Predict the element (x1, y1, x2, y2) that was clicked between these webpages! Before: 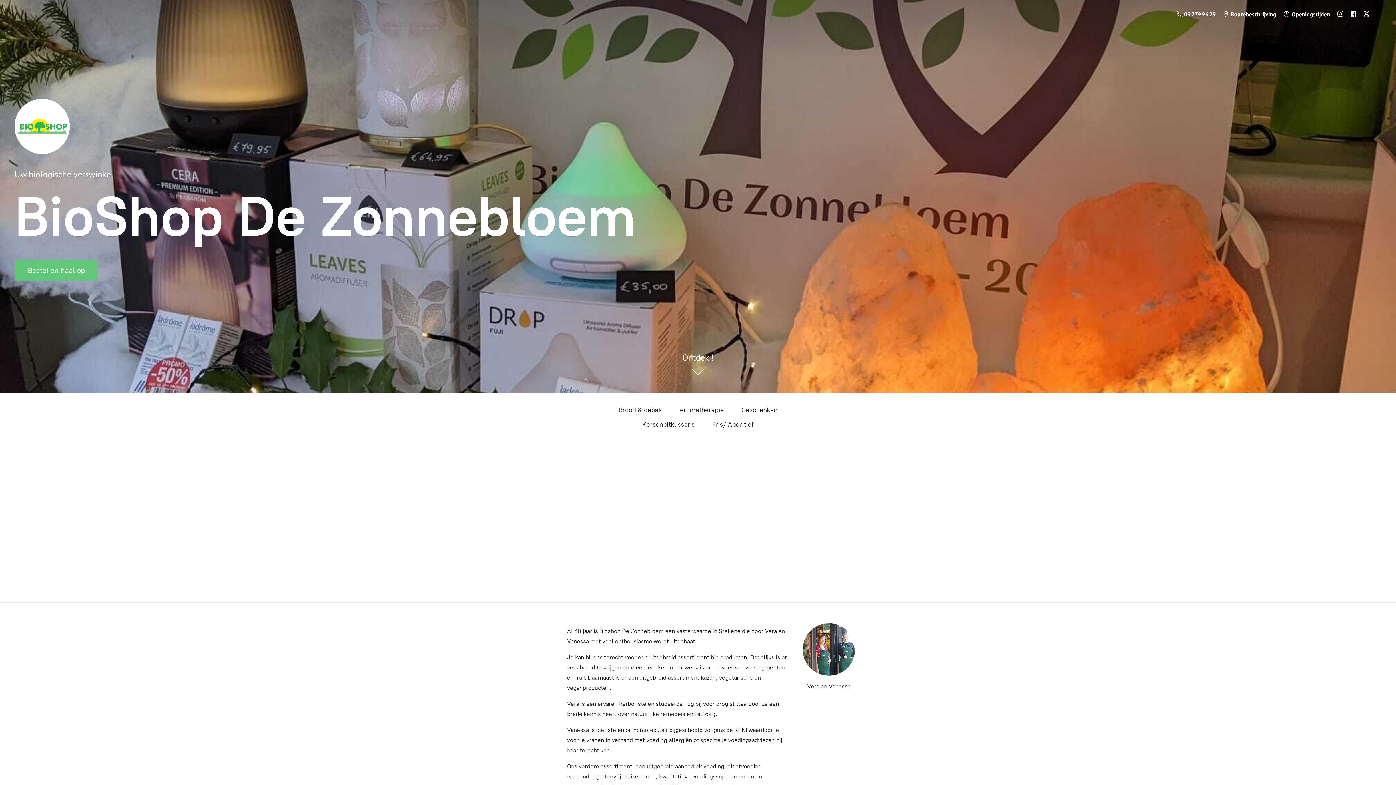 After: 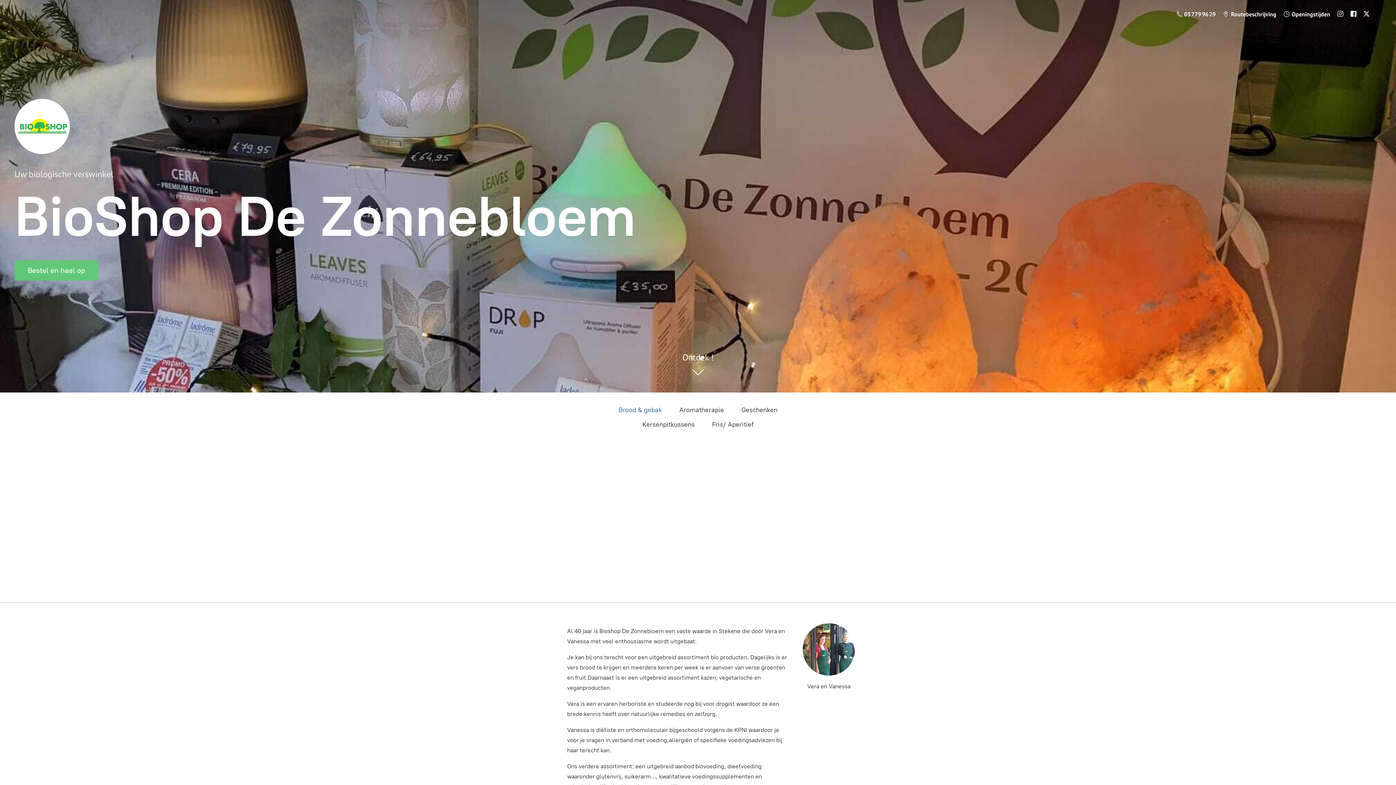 Action: label: Brood & gebak bbox: (618, 404, 662, 416)